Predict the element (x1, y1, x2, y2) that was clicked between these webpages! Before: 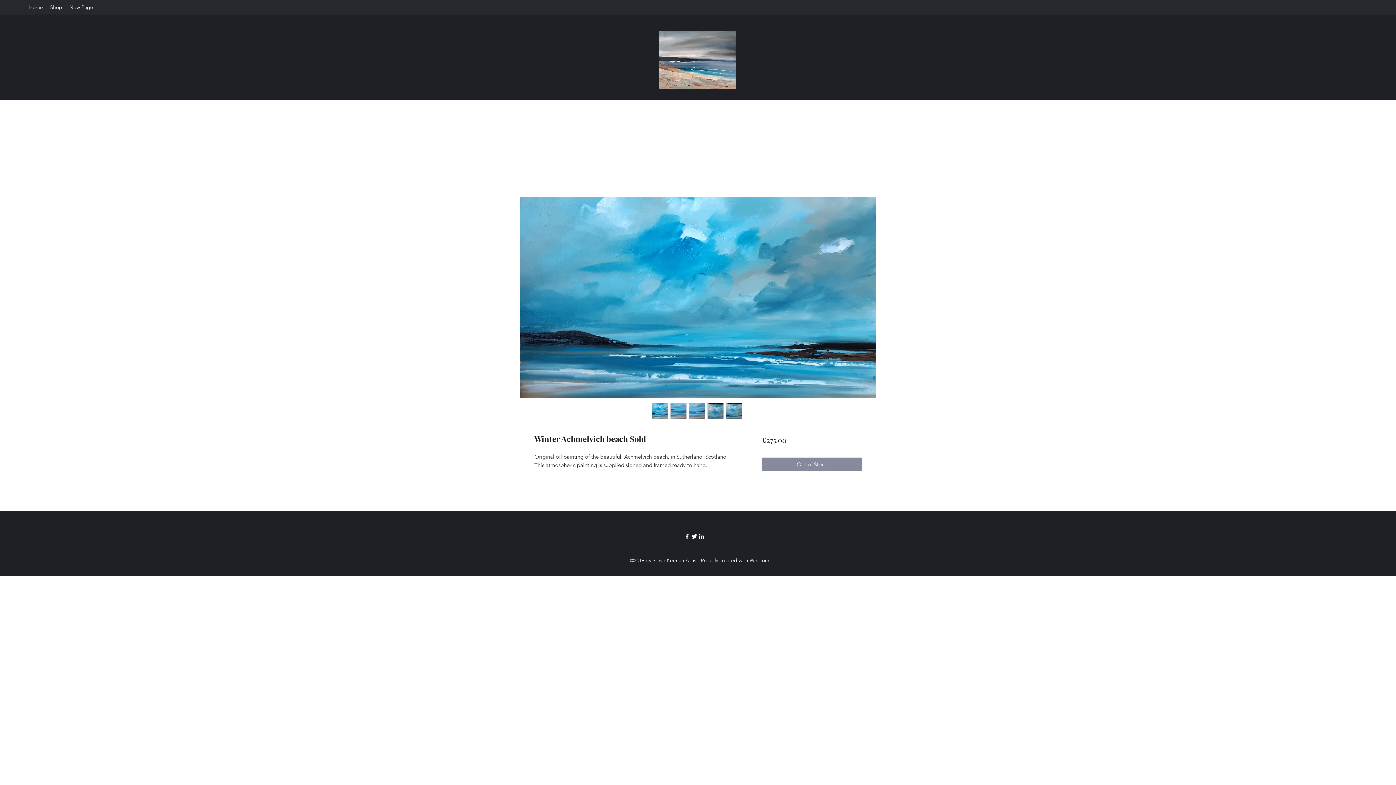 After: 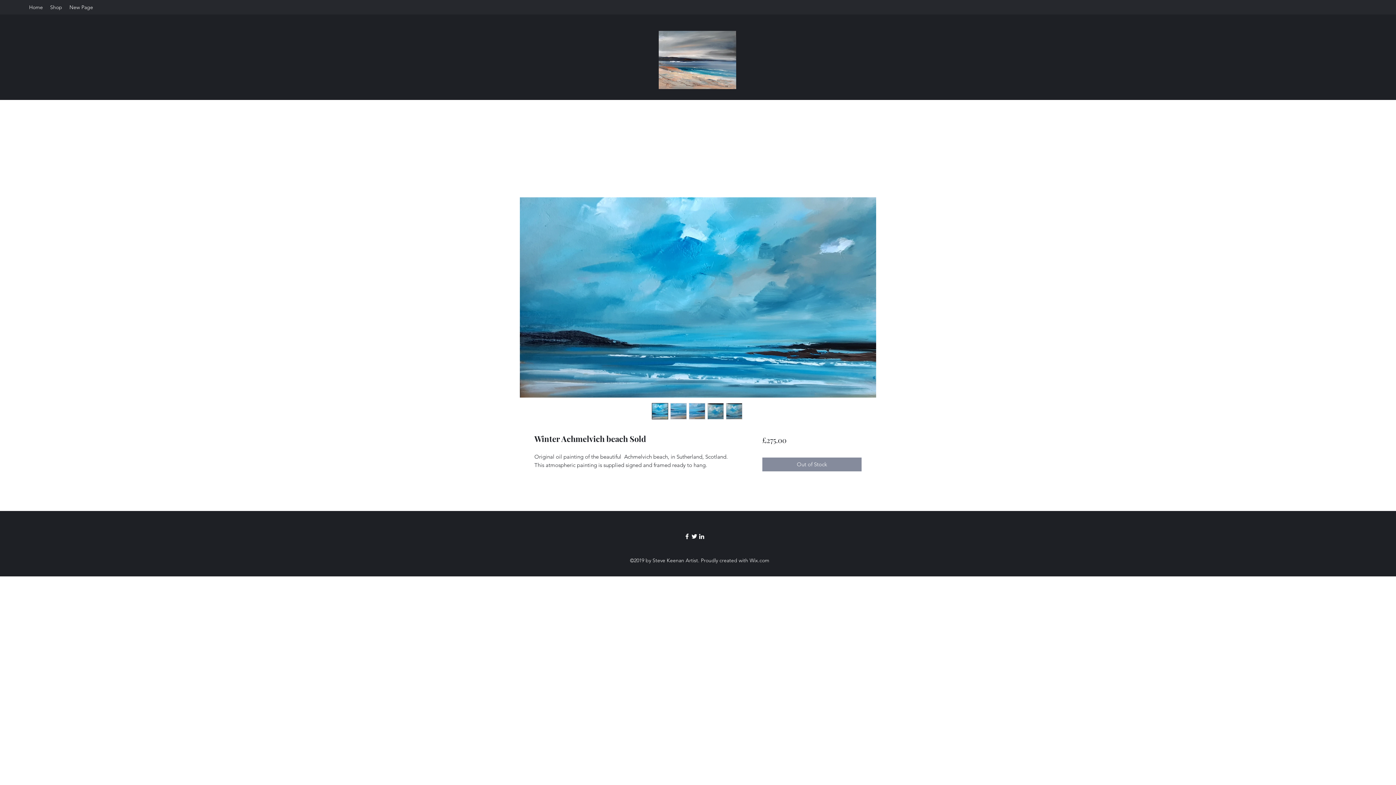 Action: bbox: (707, 403, 723, 419)